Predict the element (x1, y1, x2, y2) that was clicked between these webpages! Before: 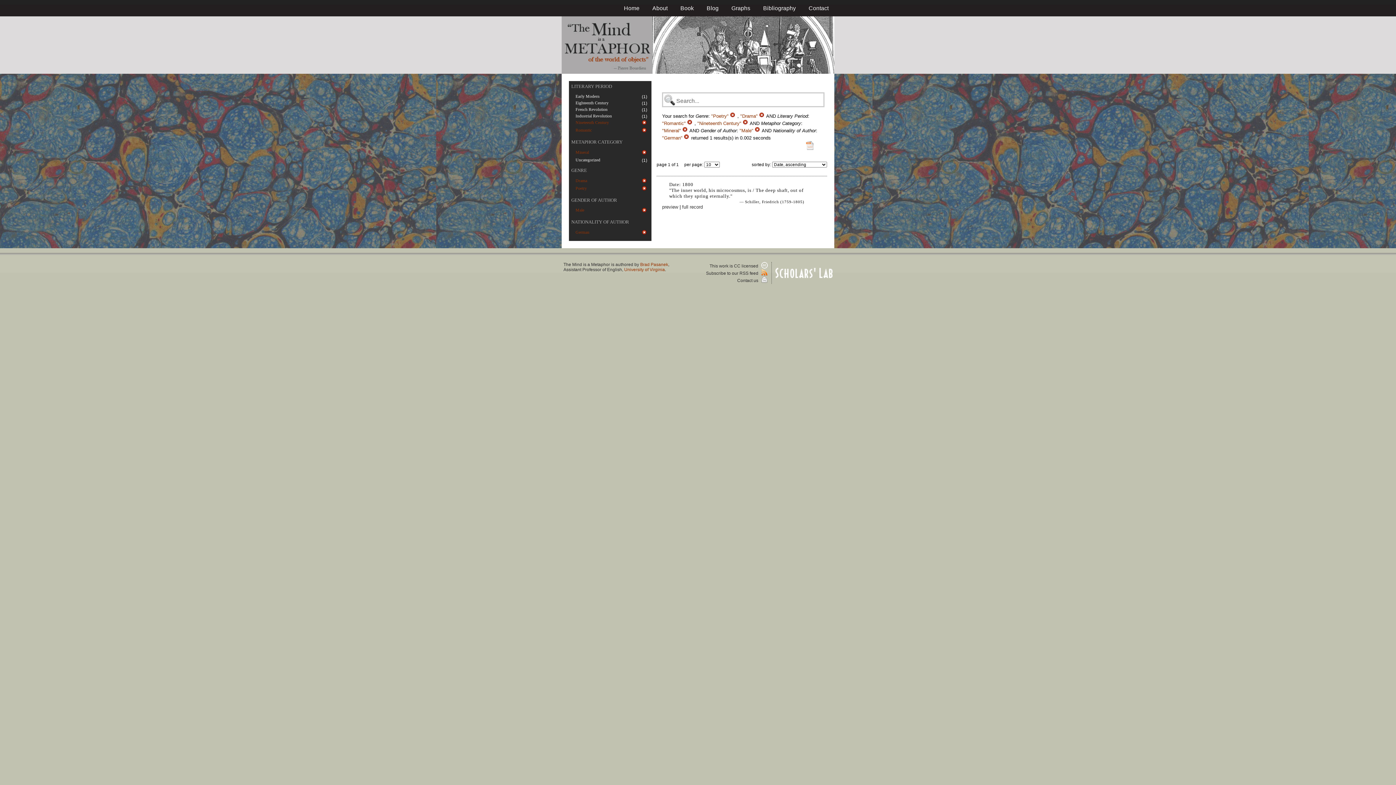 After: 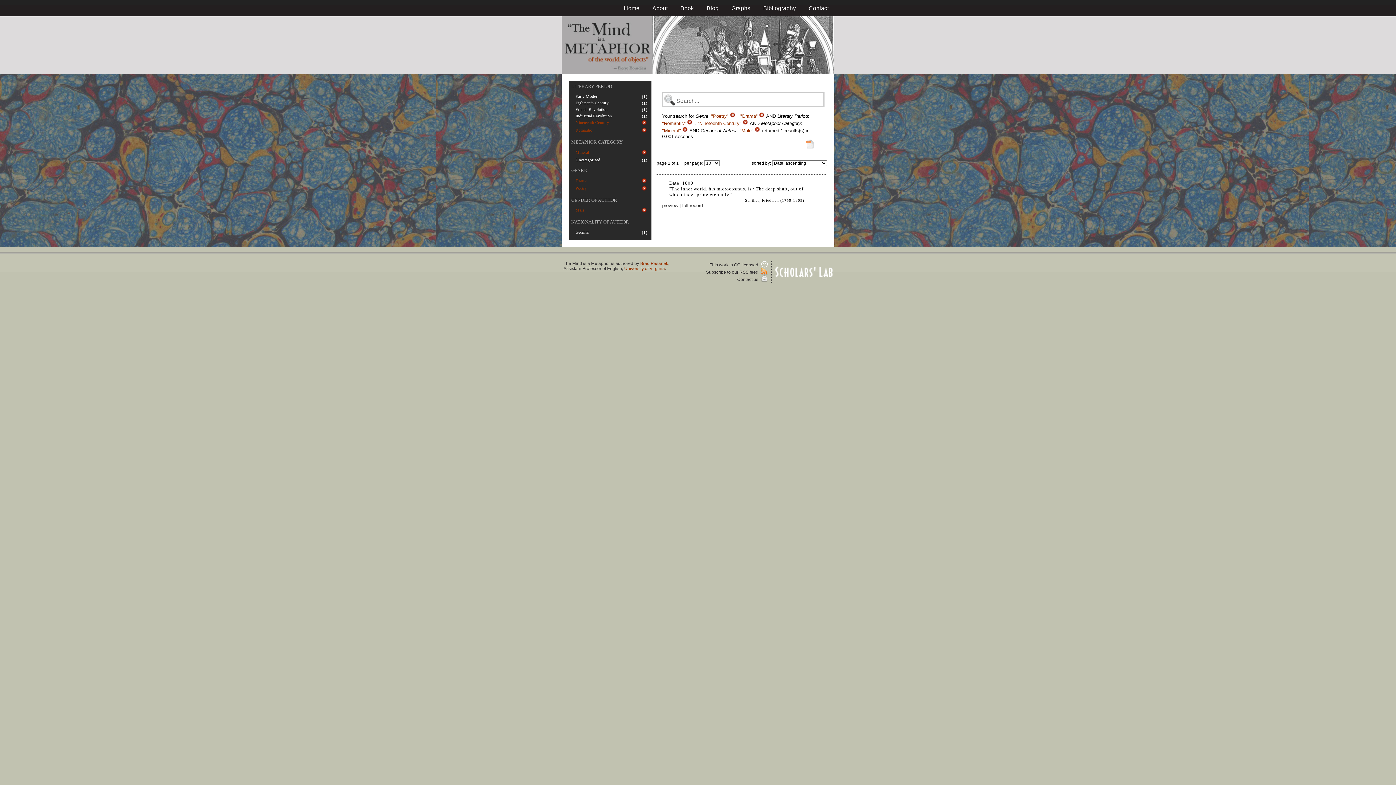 Action: bbox: (641, 231, 647, 235)